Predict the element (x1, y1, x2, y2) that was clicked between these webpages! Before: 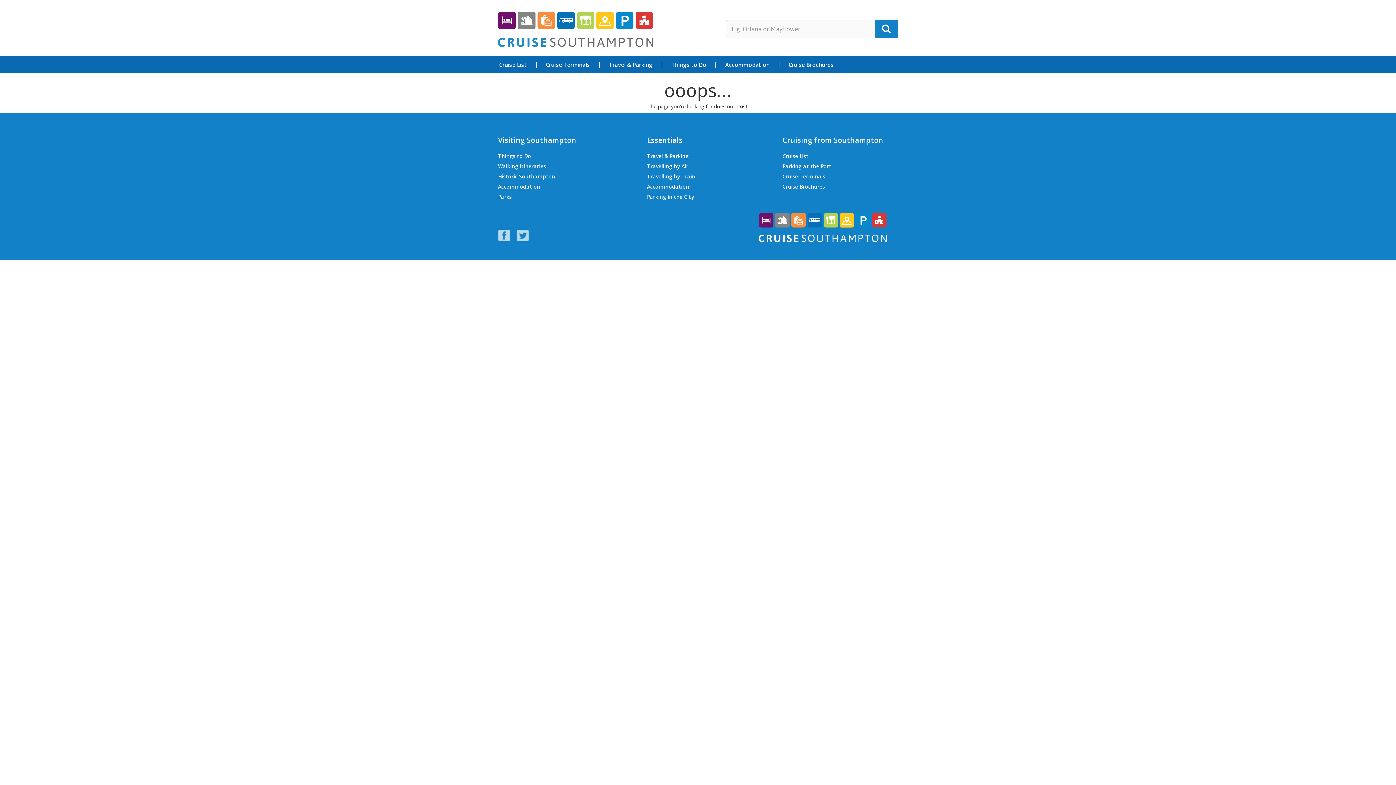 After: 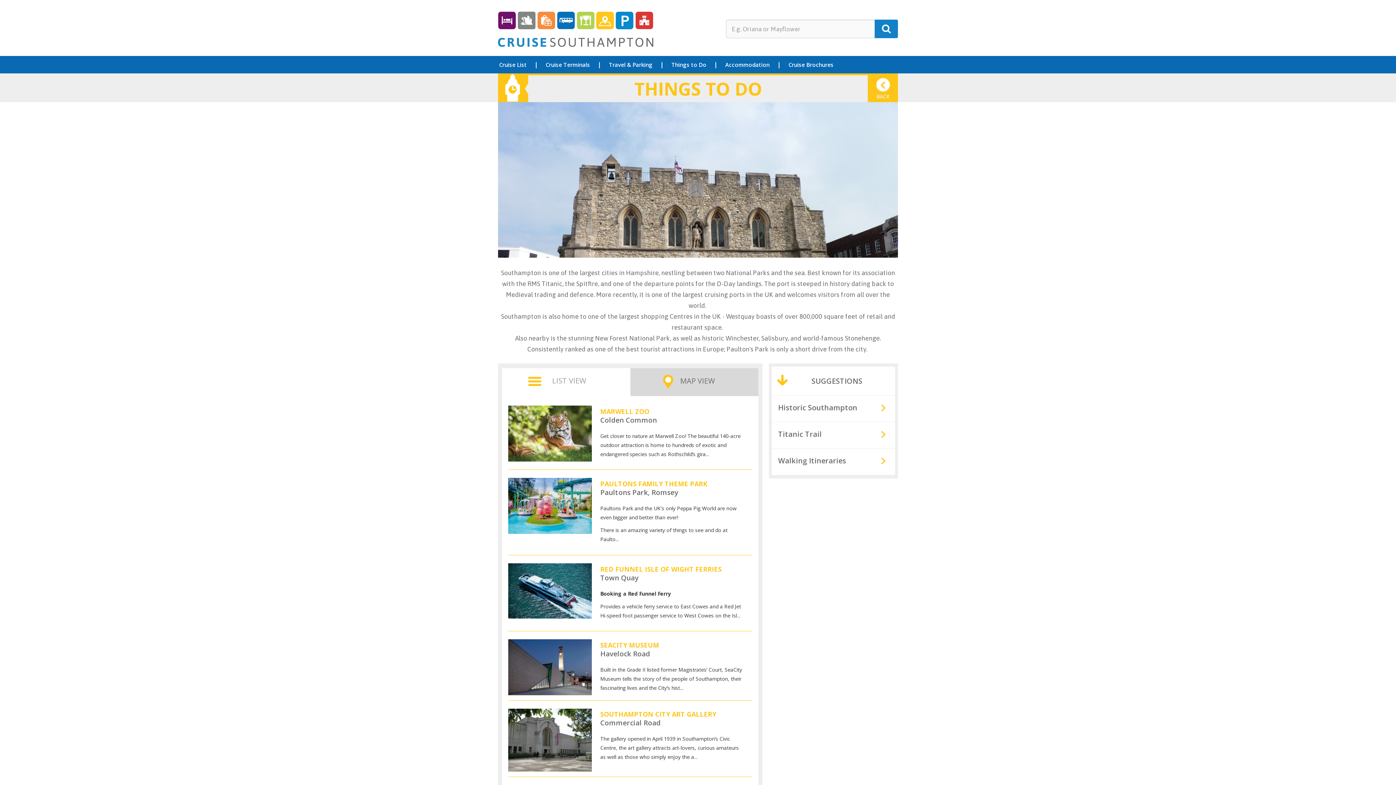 Action: bbox: (662, 62, 715, 68) label: Things to Do